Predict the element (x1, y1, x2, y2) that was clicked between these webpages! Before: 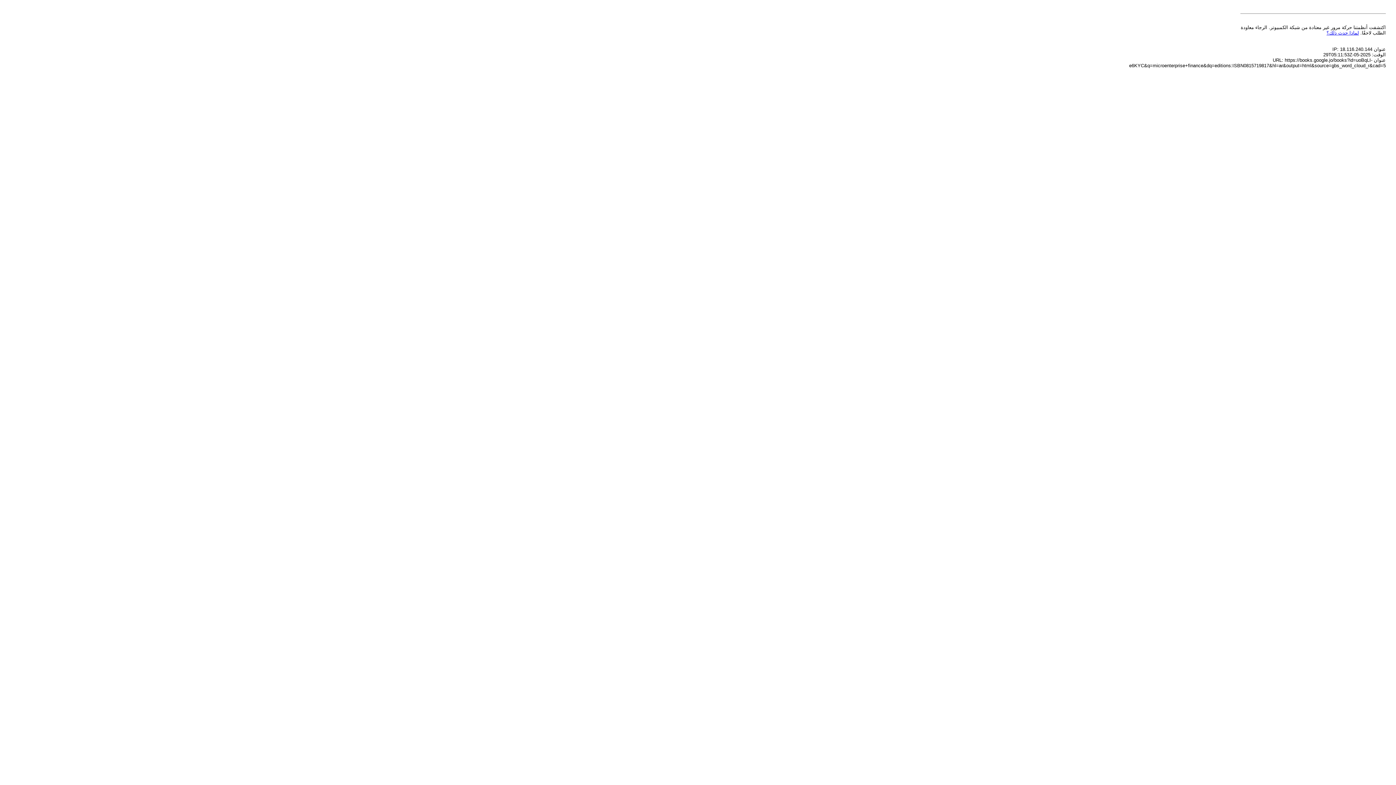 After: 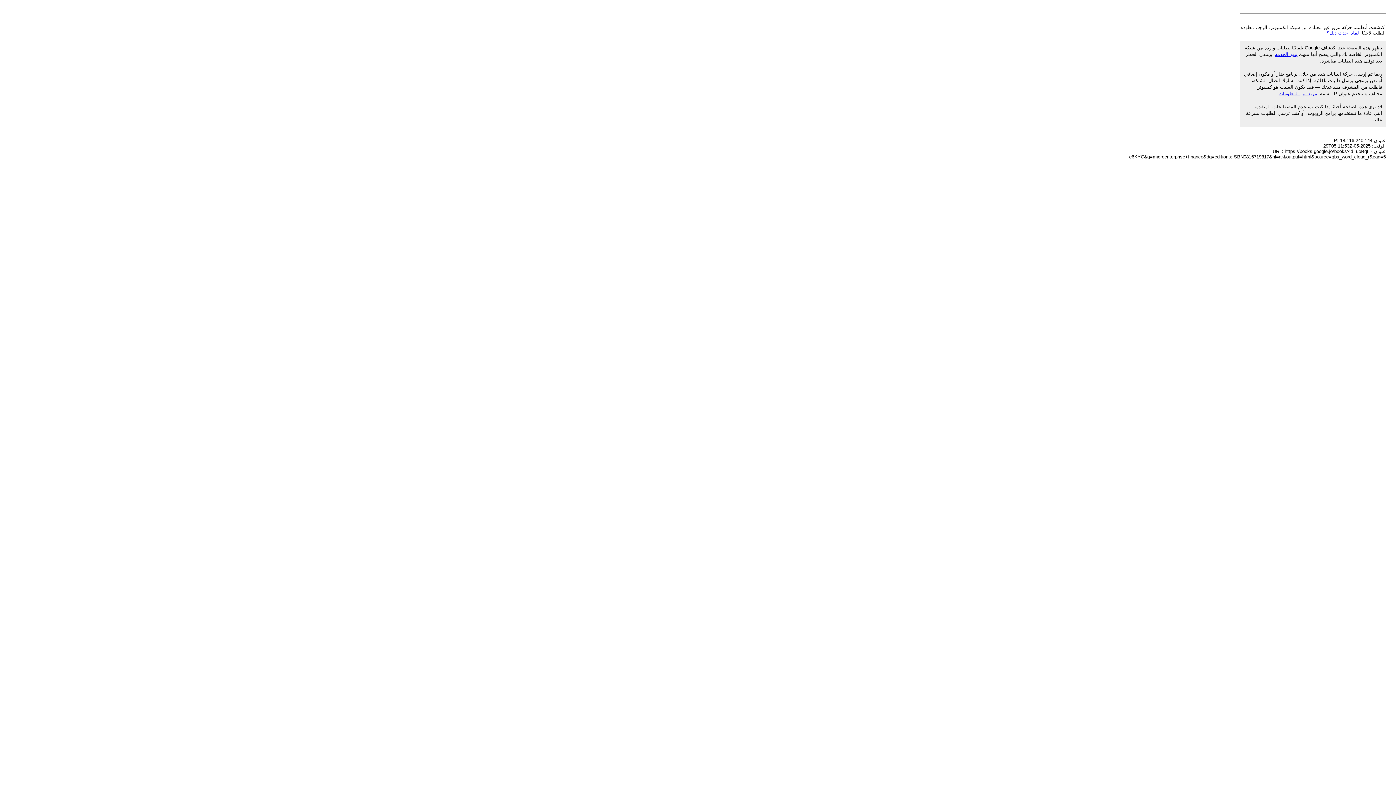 Action: label: لماذا حدث ذلك؟ bbox: (1326, 30, 1359, 35)